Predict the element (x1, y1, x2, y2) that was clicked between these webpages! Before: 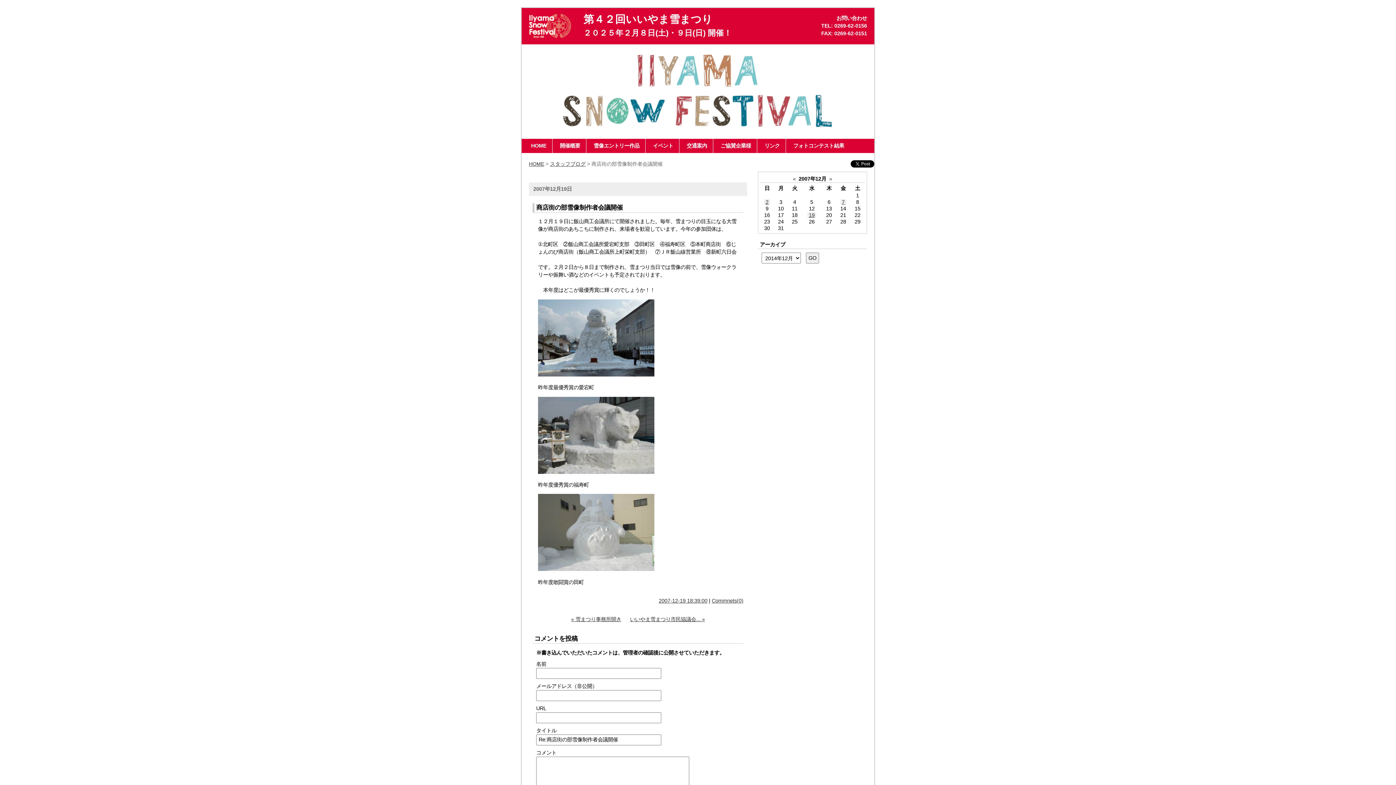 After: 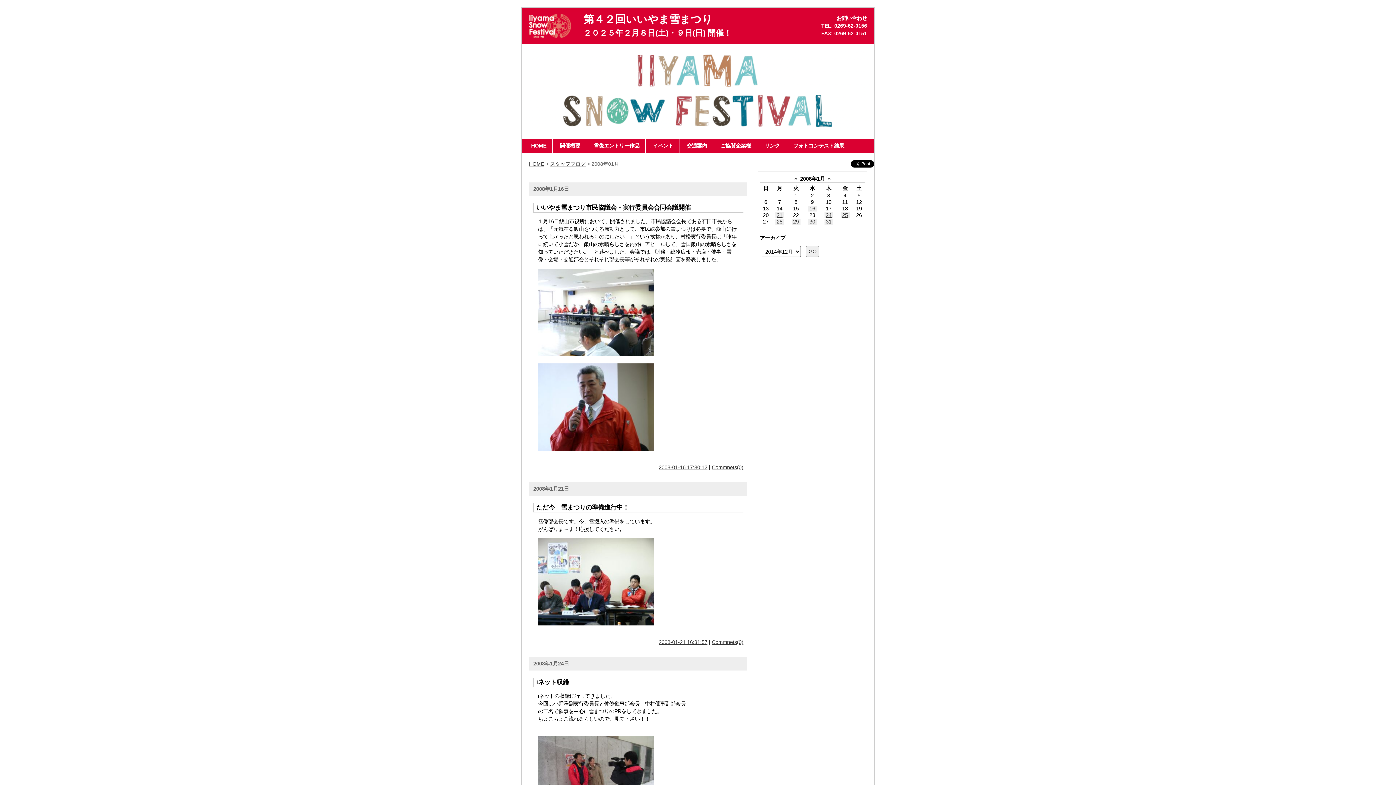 Action: label: » bbox: (829, 176, 832, 181)